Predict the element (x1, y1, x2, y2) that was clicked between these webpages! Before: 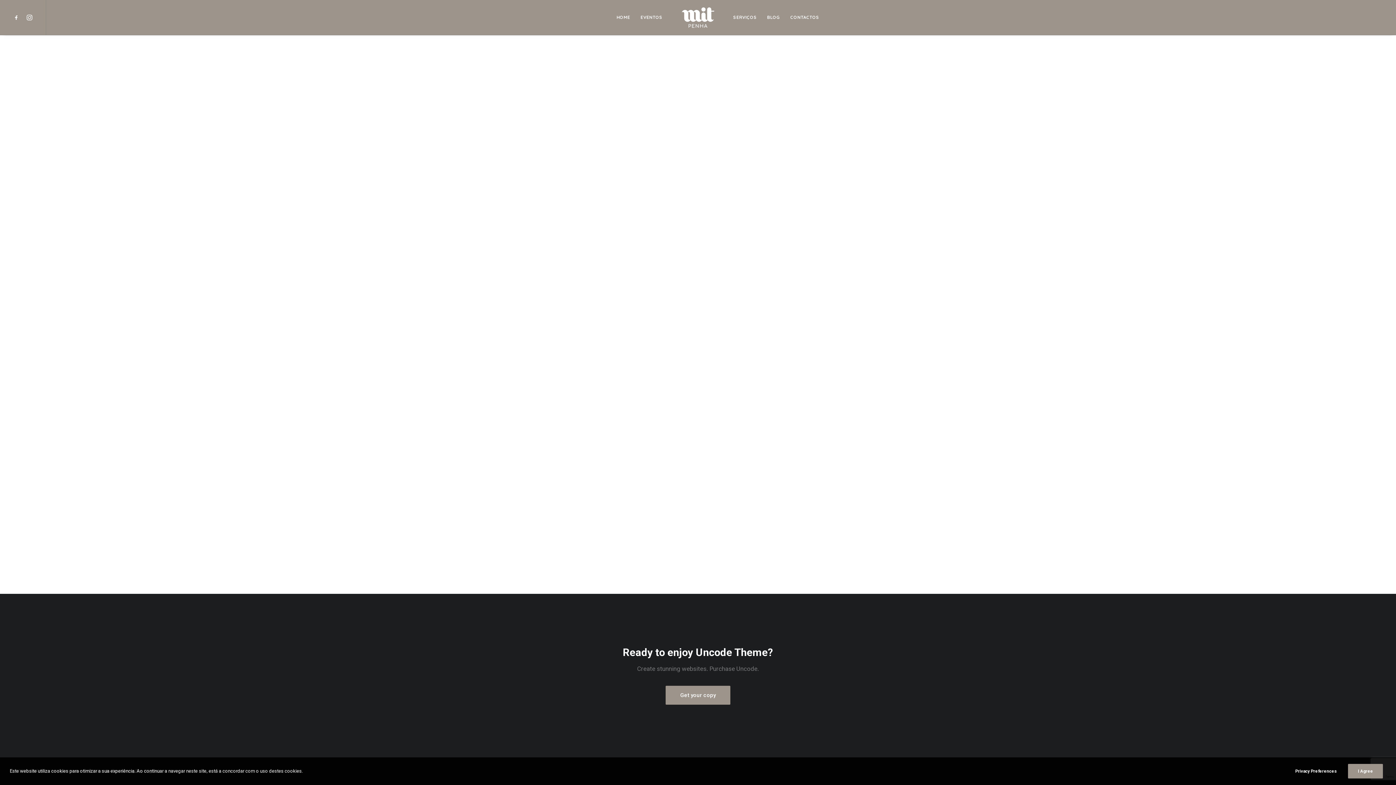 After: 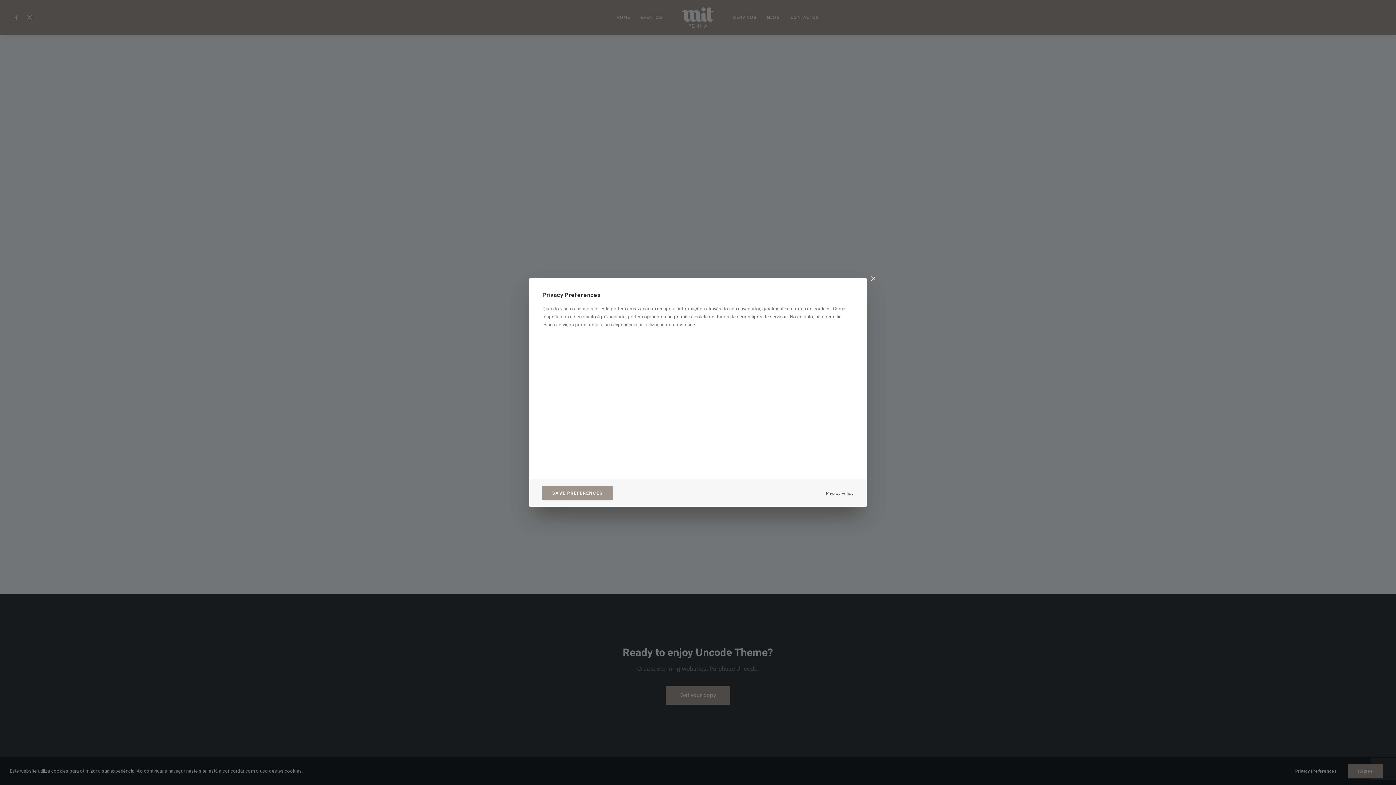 Action: label: Privacy Preferences bbox: (1295, 767, 1346, 775)